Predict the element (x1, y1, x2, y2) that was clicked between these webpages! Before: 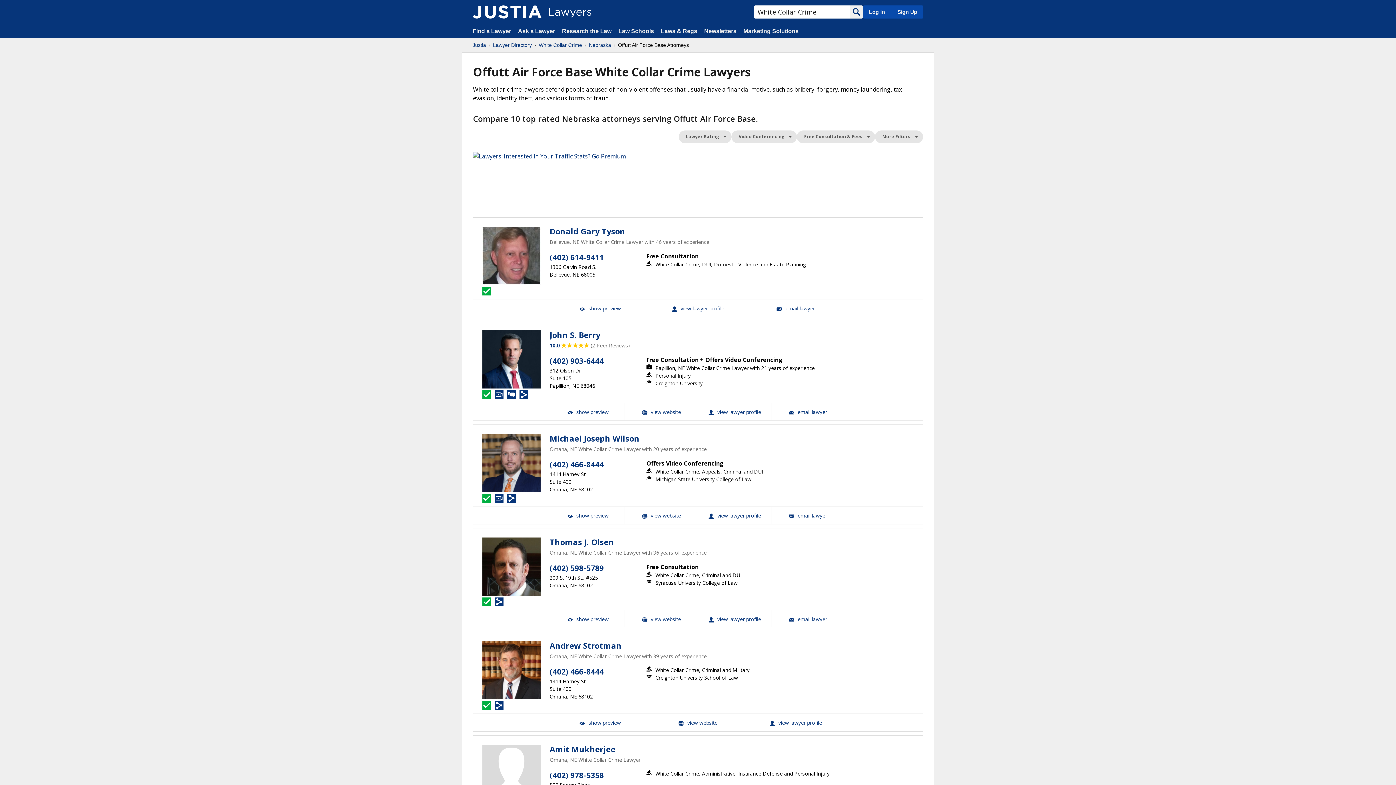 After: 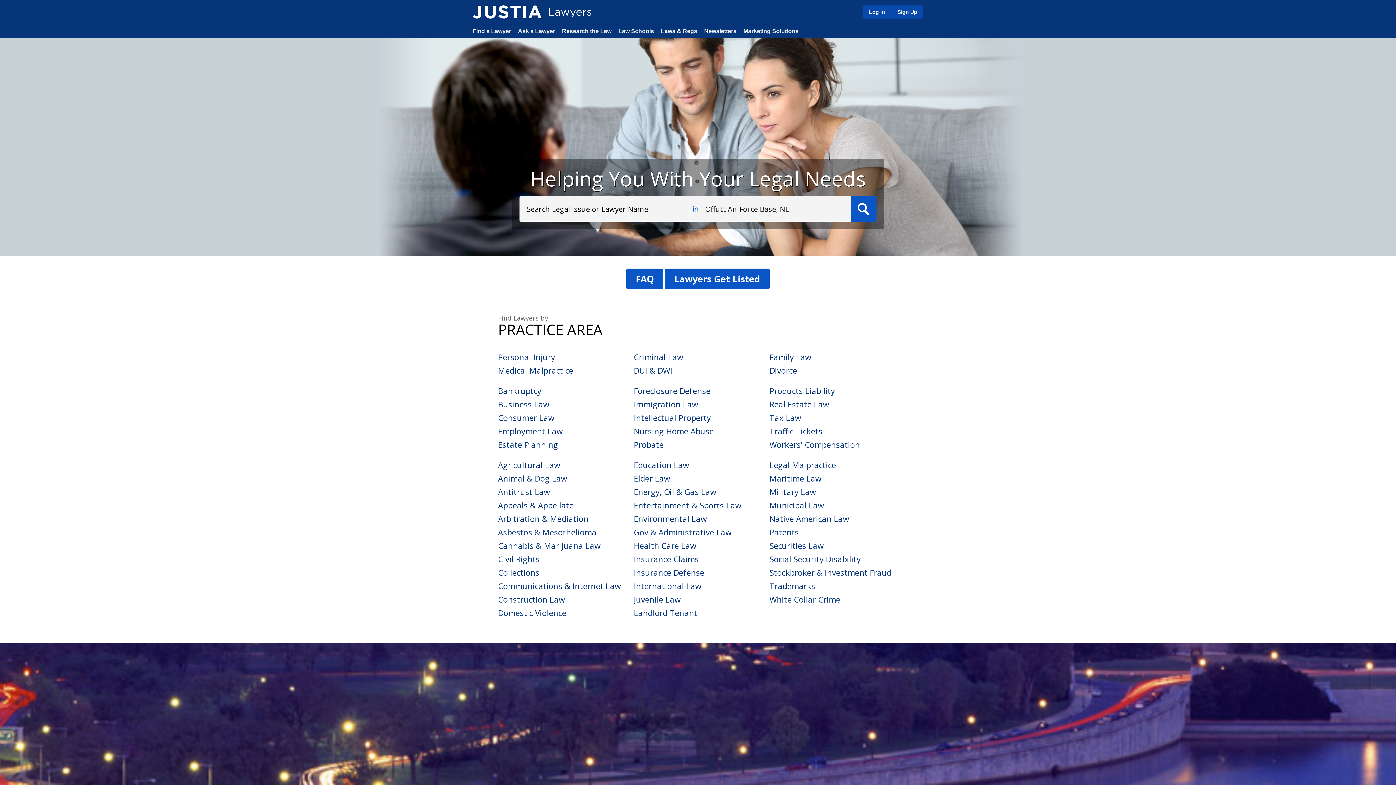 Action: bbox: (472, 28, 511, 34) label: Find a Lawyer